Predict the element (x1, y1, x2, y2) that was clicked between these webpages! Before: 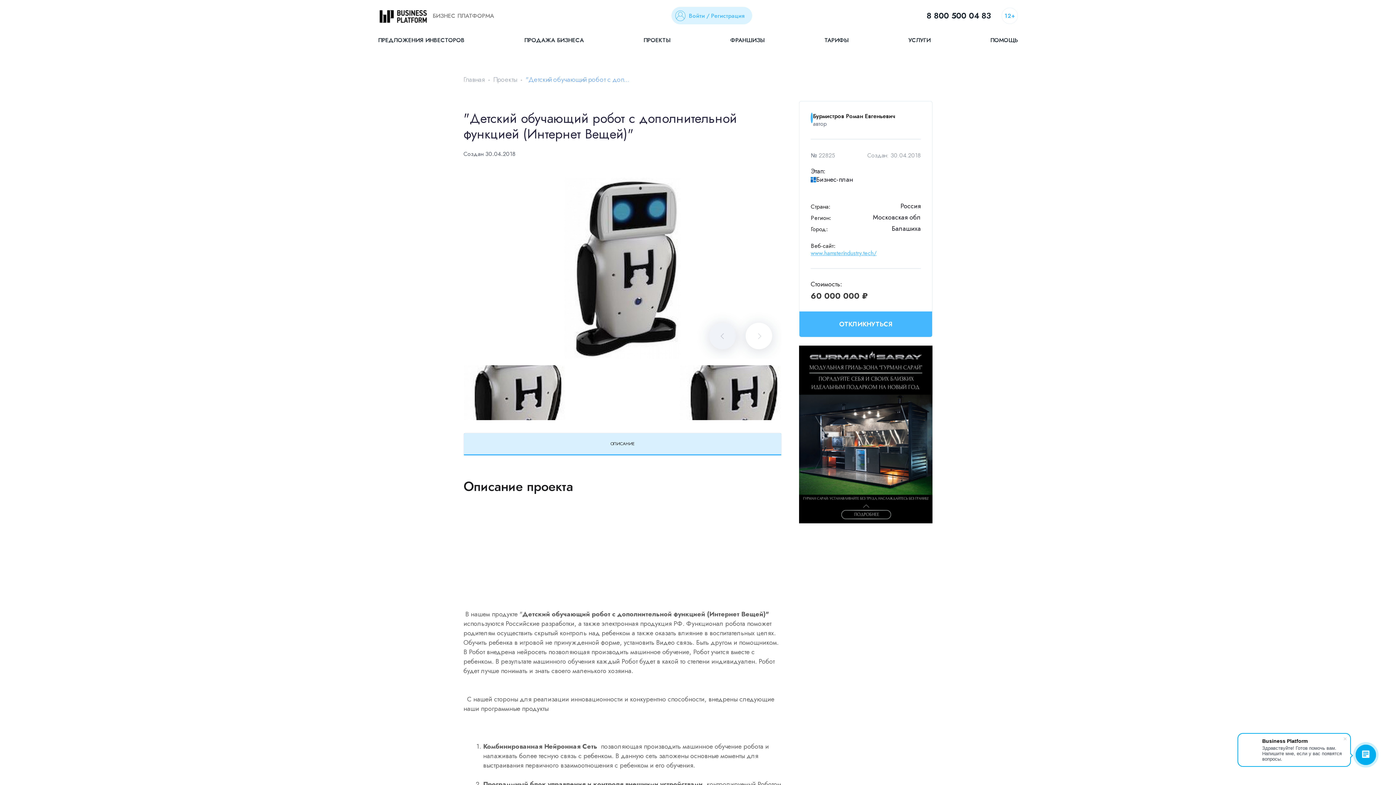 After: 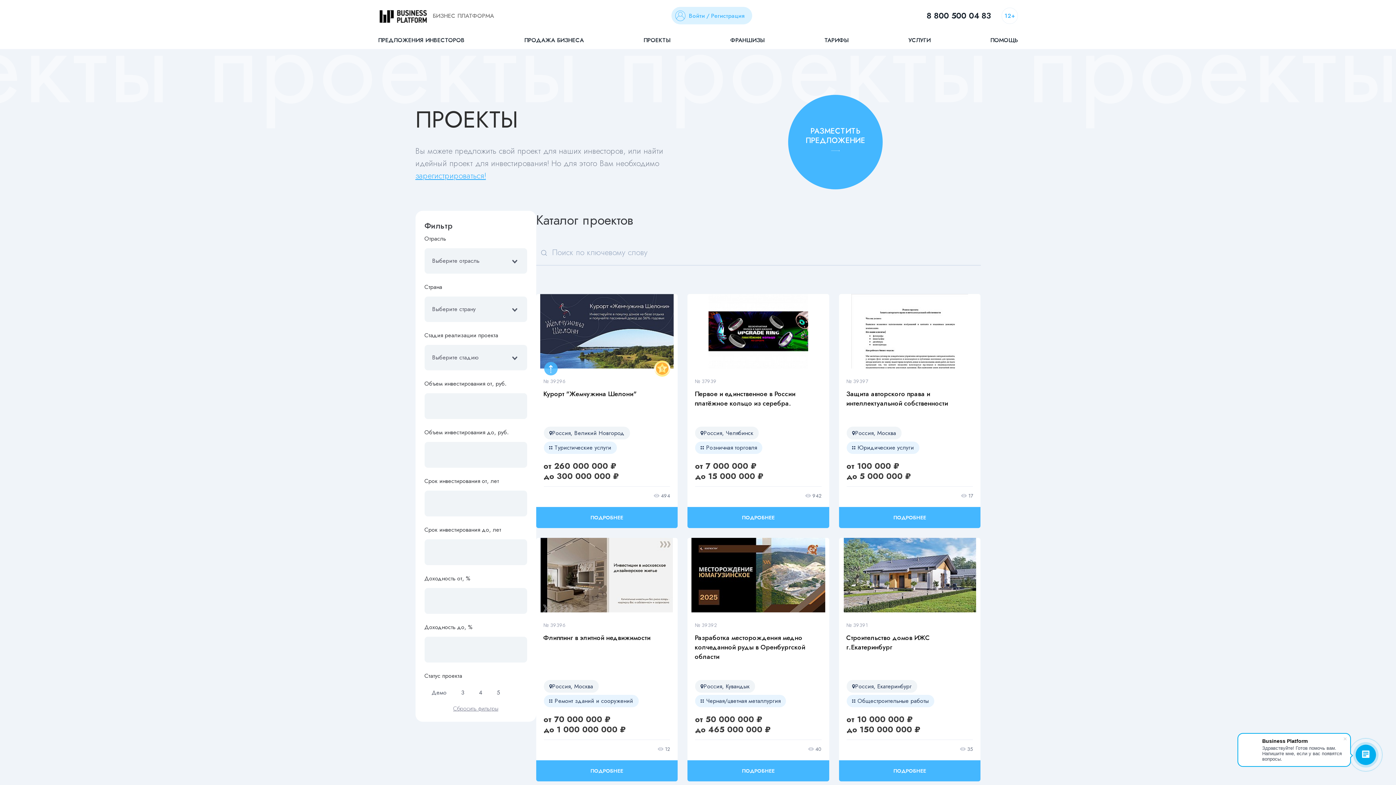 Action: bbox: (493, 74, 517, 84) label: Проекты